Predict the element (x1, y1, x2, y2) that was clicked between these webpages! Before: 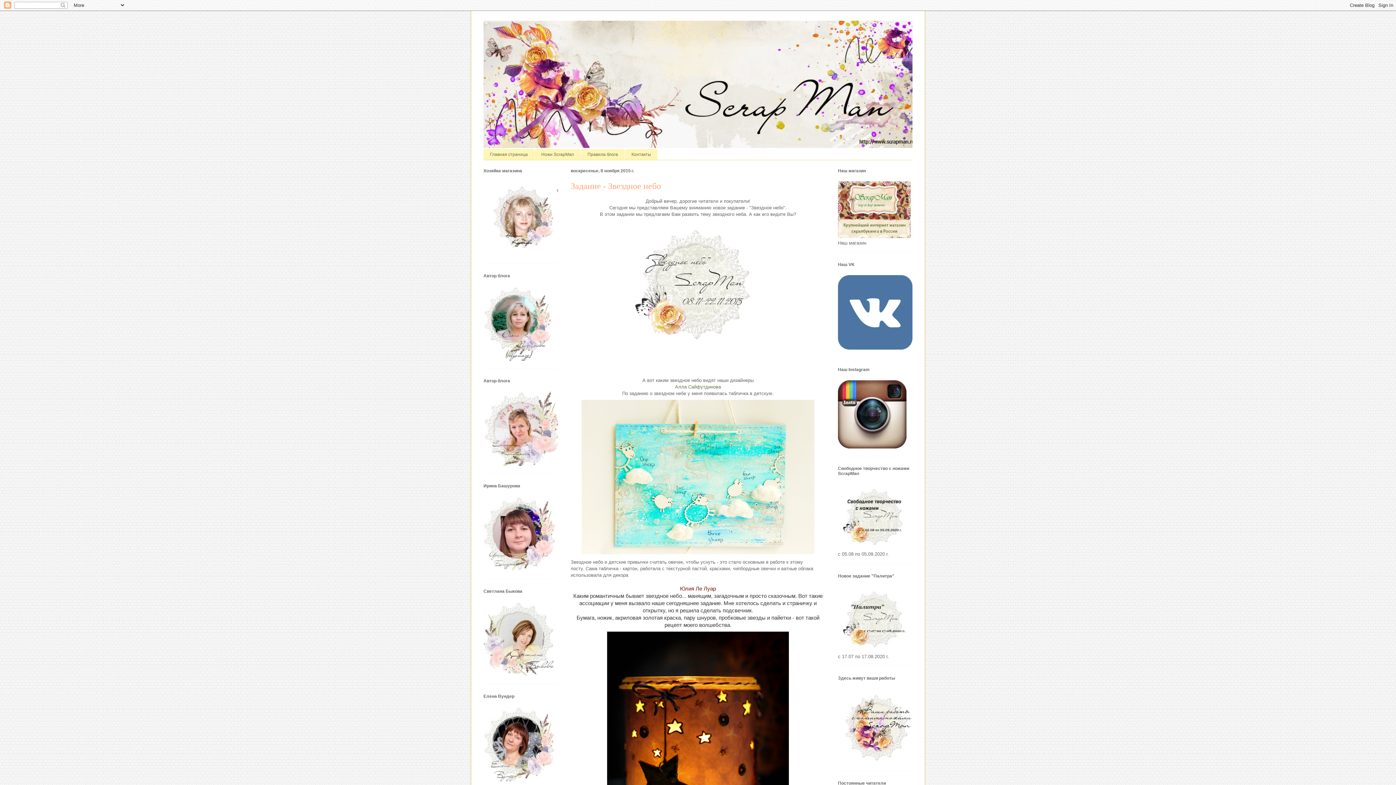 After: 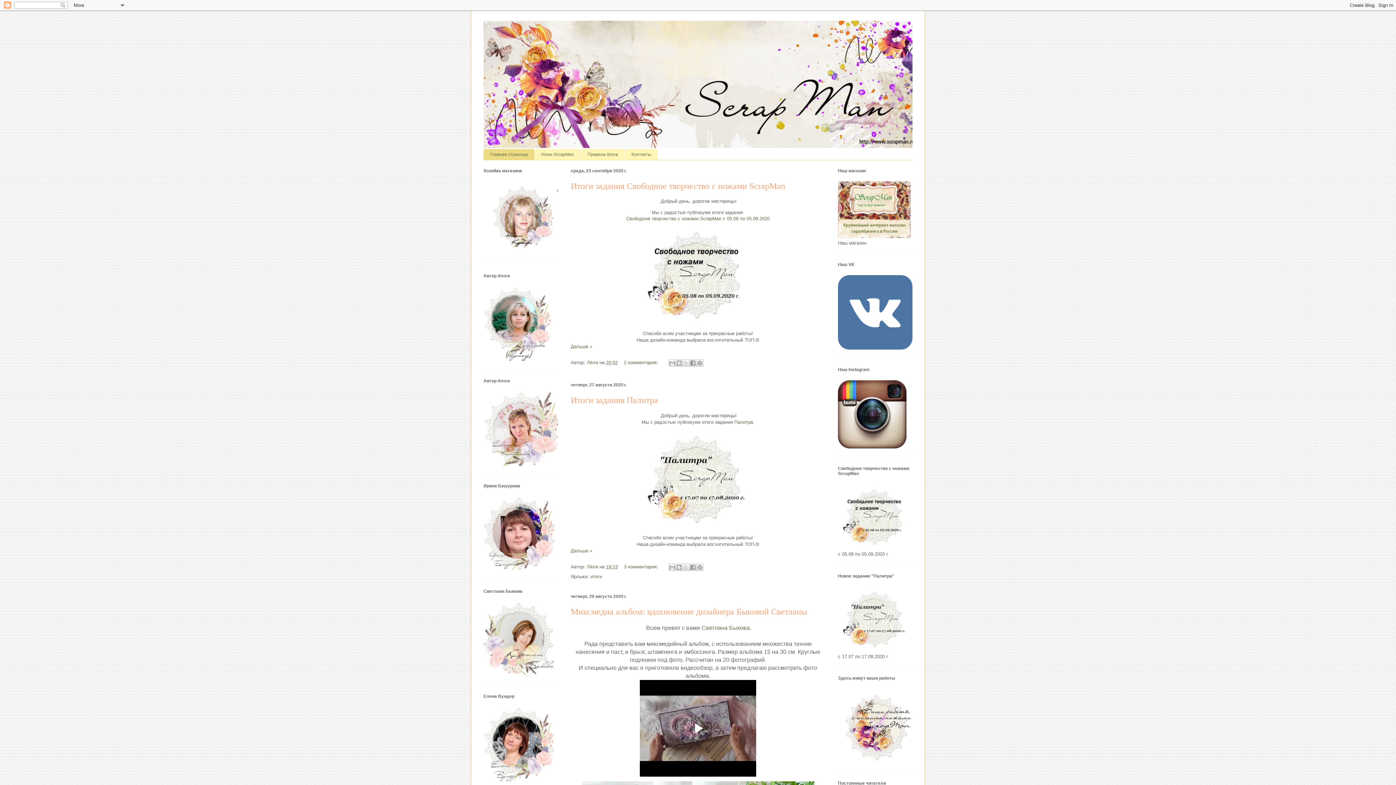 Action: bbox: (483, 20, 912, 148)